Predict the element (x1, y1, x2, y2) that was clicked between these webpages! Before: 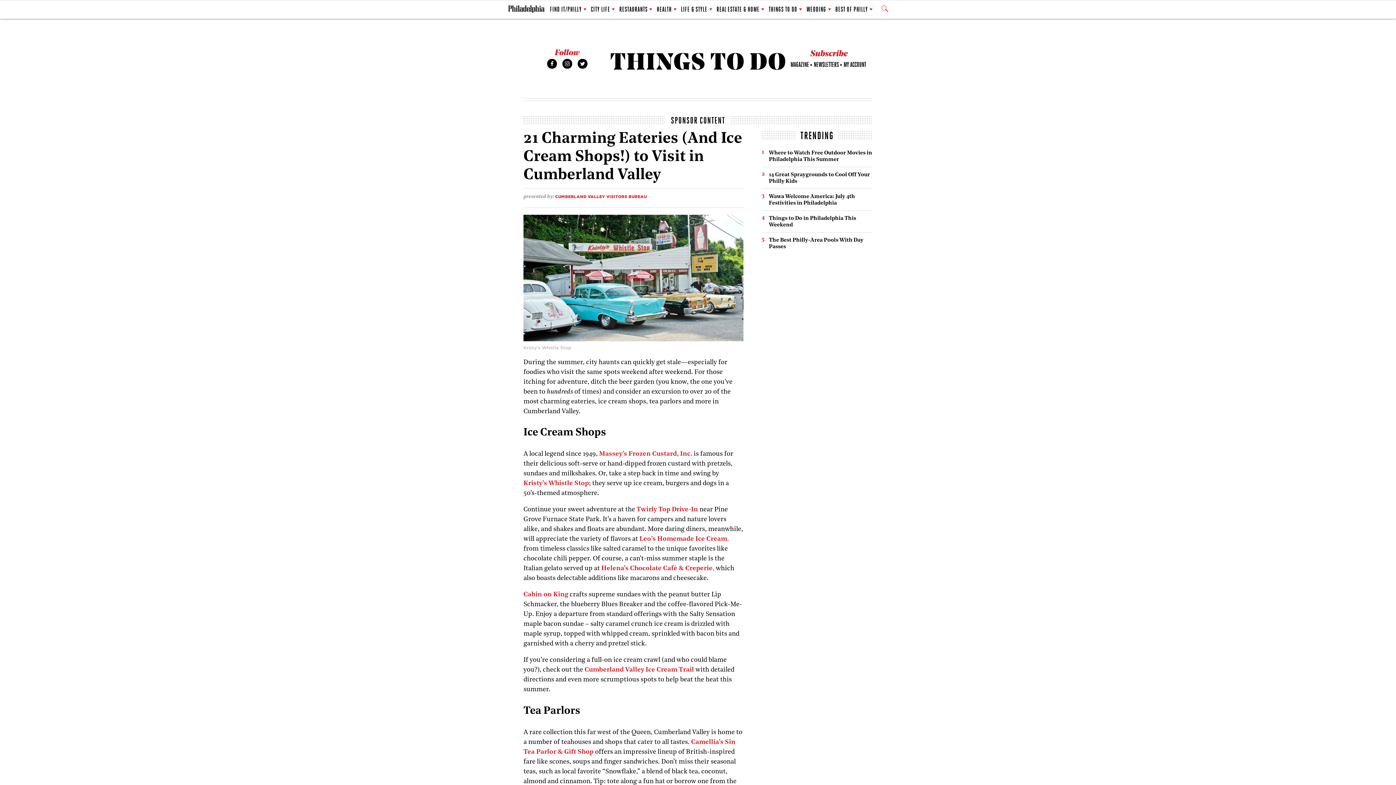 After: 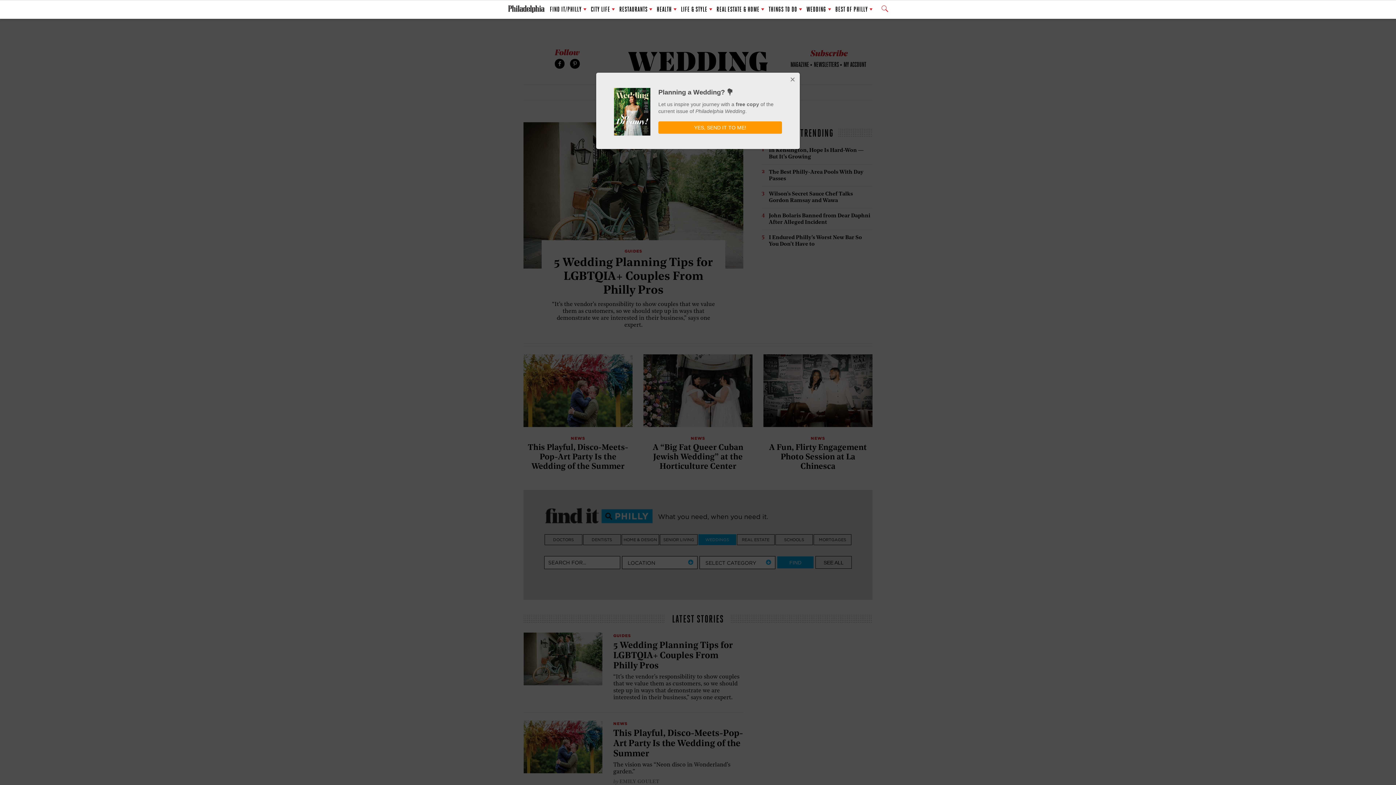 Action: label: WEDDING bbox: (806, 1, 831, 17)